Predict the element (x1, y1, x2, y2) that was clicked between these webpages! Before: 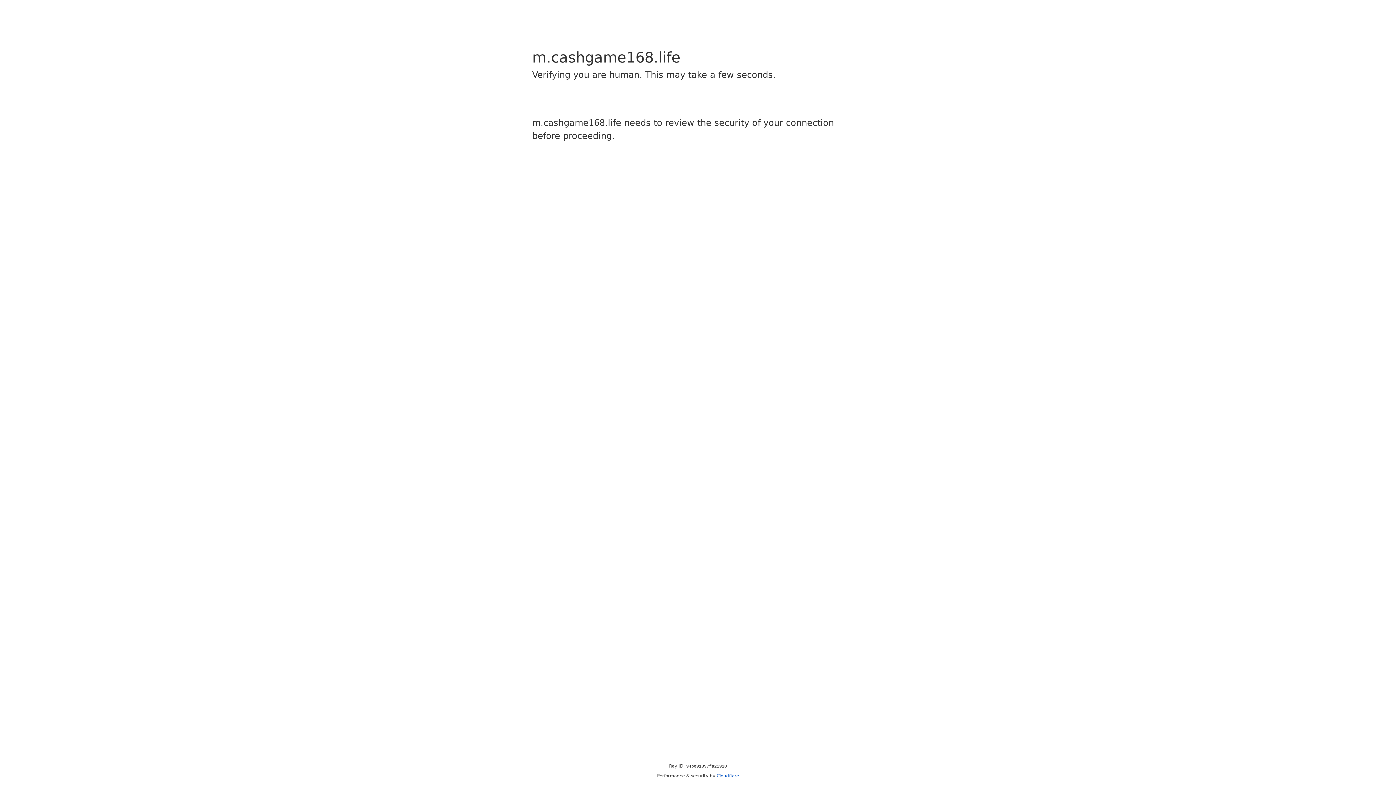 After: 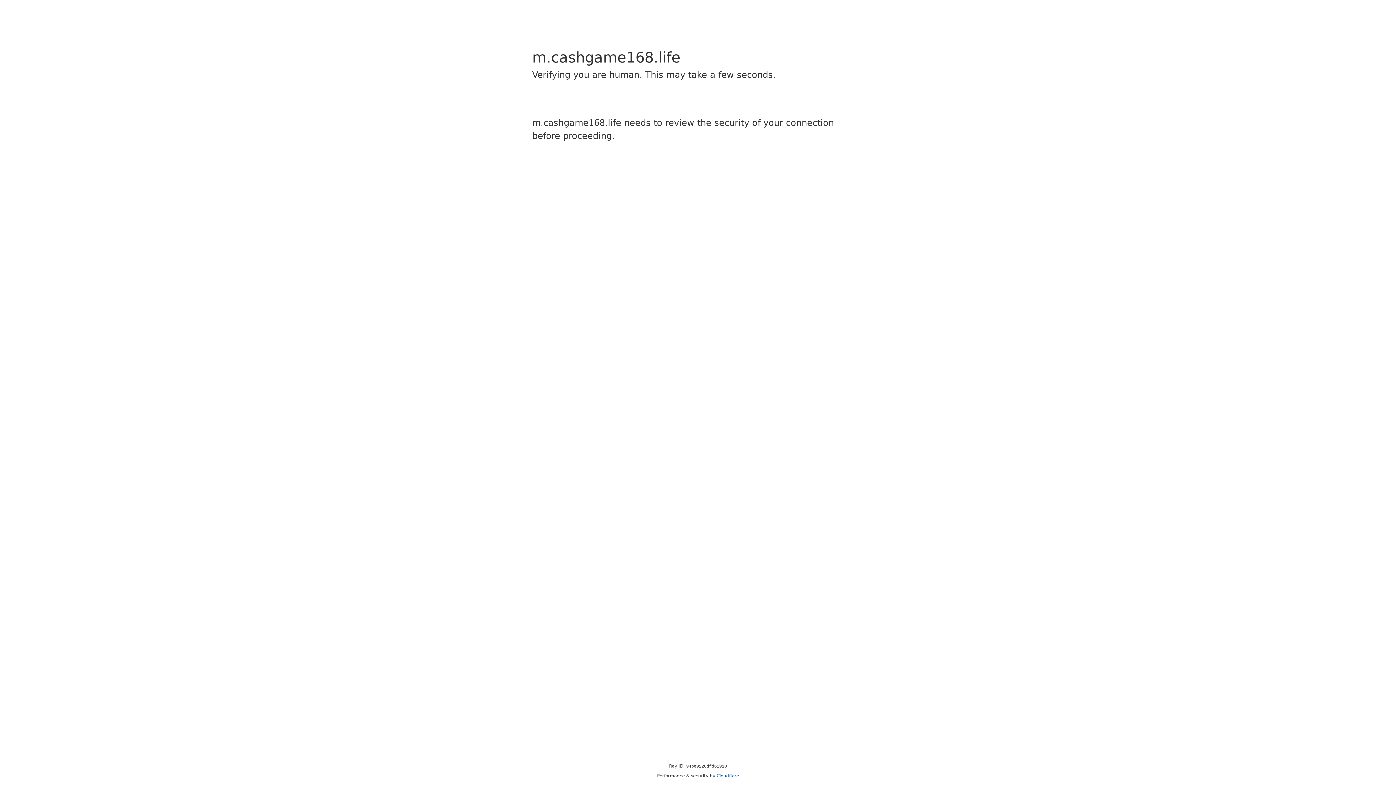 Action: label: Cloudflare bbox: (716, 773, 739, 778)